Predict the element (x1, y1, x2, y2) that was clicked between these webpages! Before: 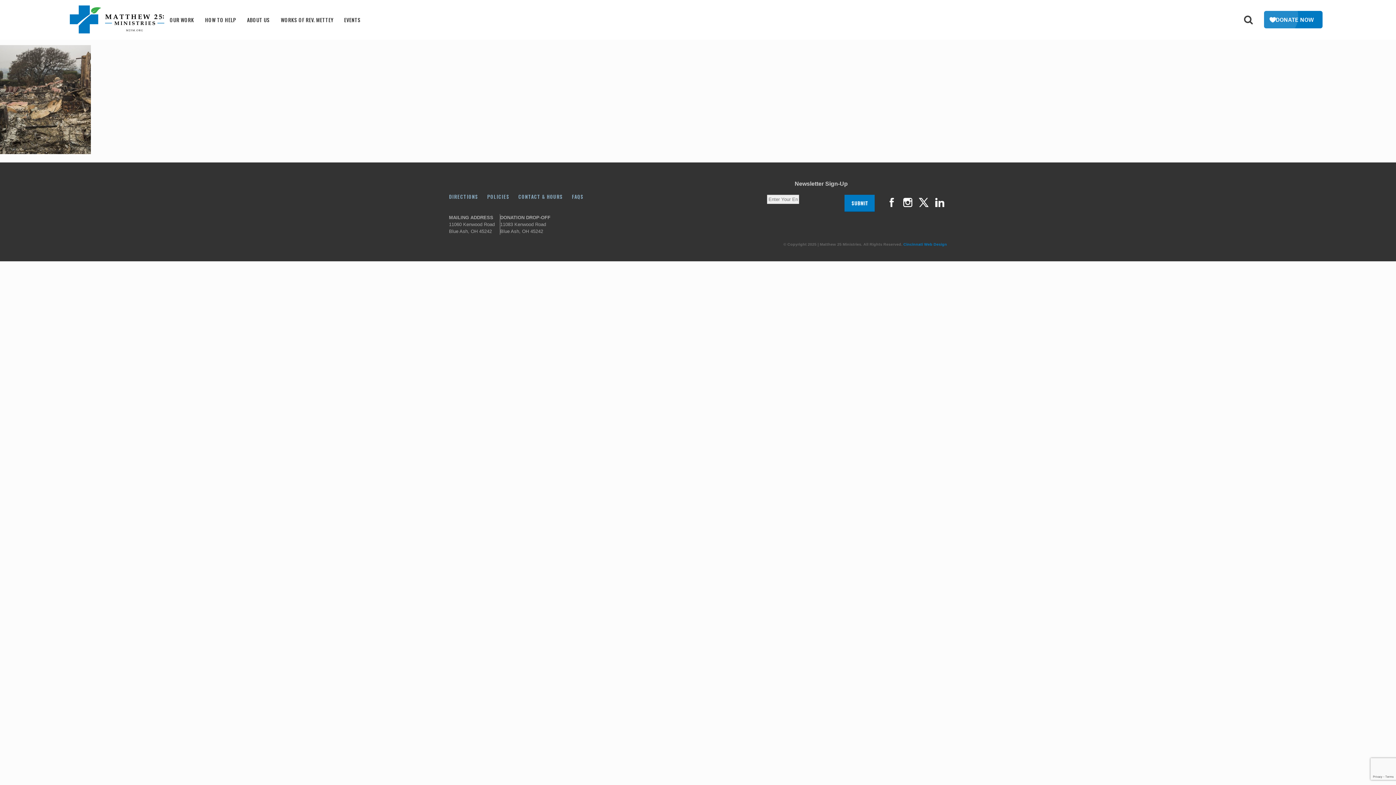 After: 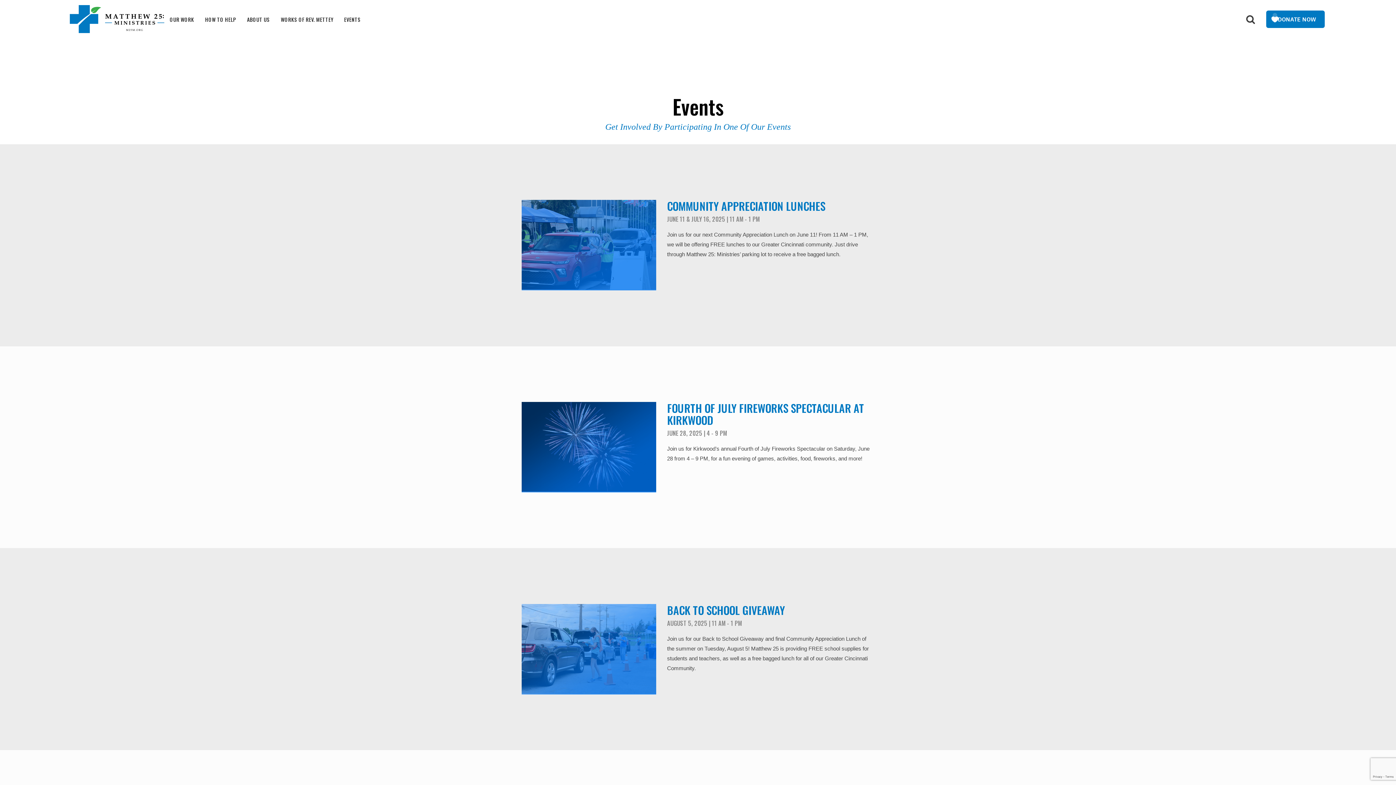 Action: bbox: (338, 0, 366, 39) label: EVENTS